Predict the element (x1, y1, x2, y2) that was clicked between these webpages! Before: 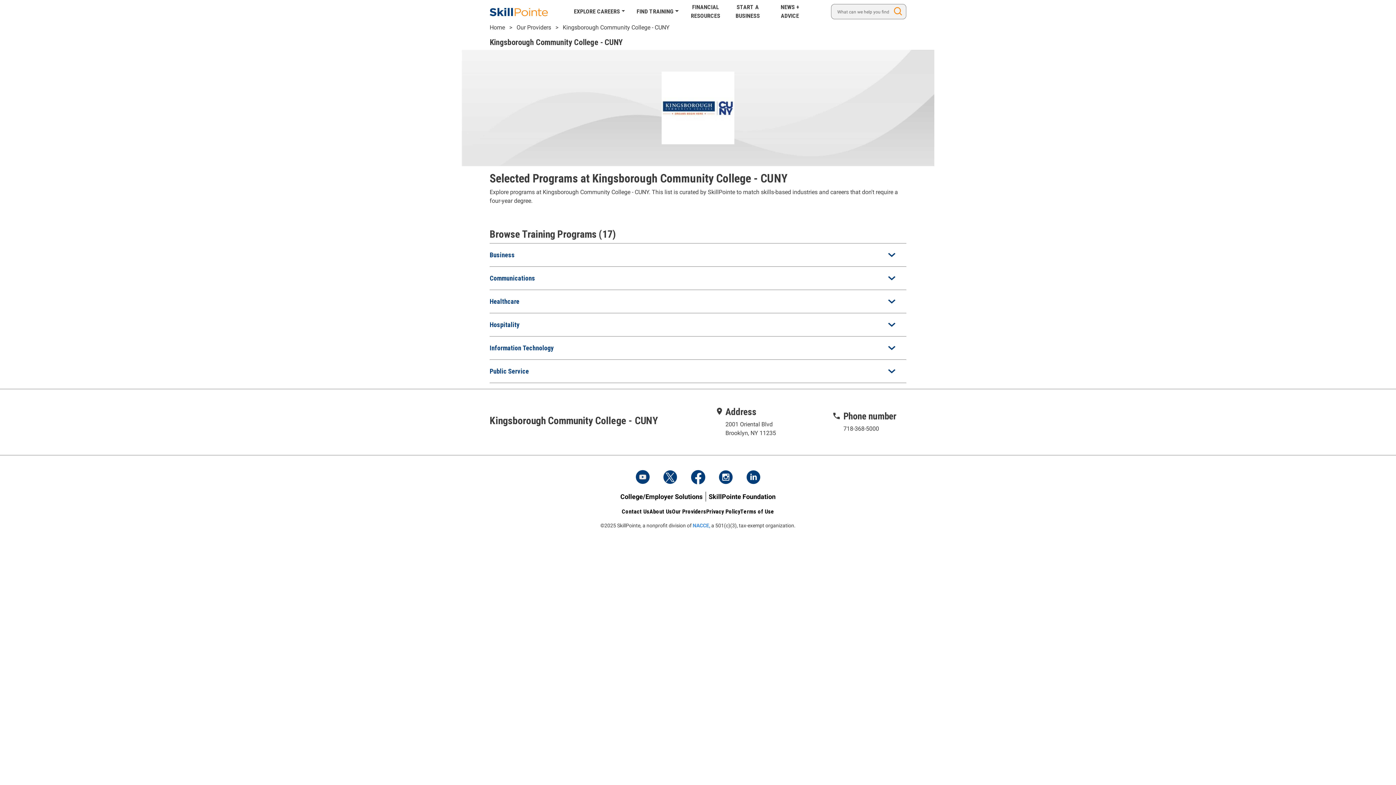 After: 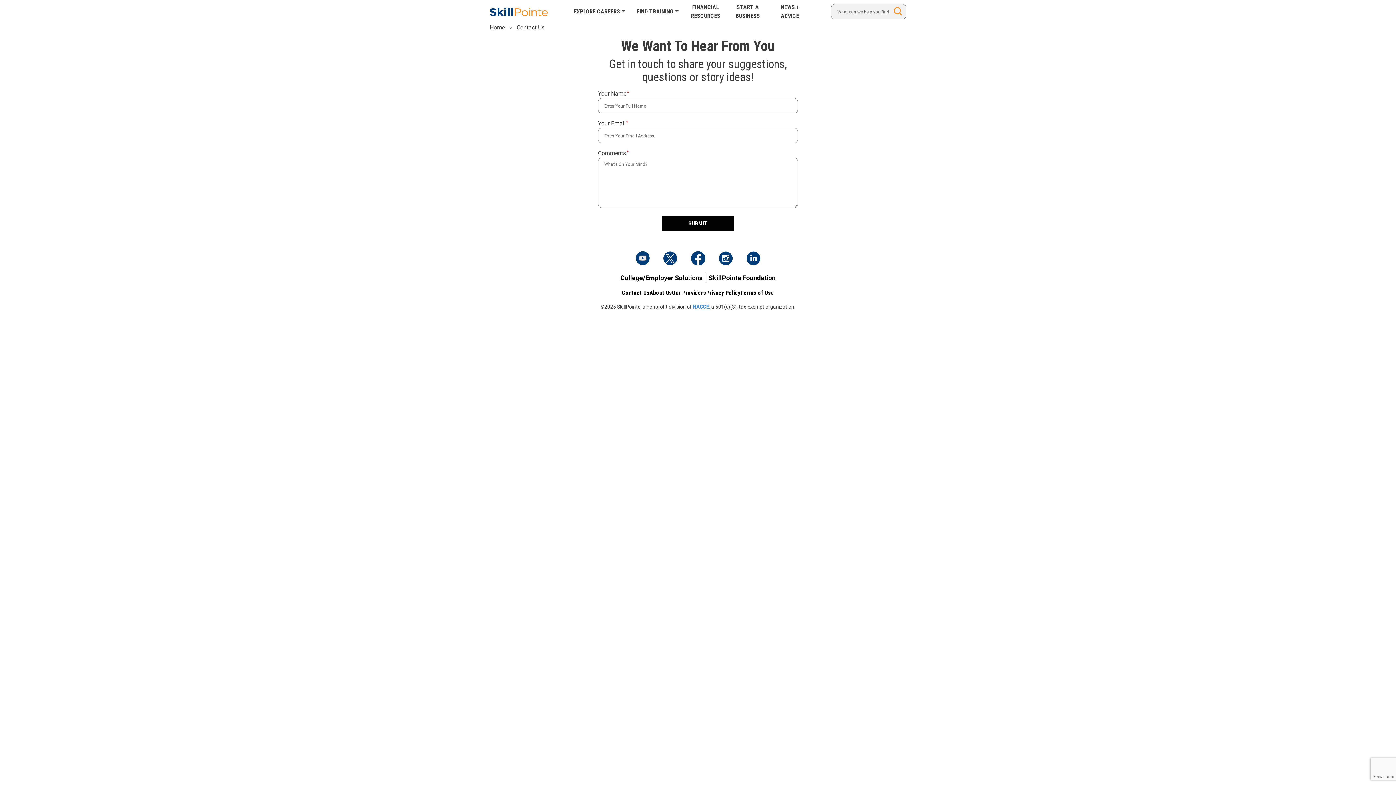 Action: bbox: (622, 508, 649, 515) label: Contact Us